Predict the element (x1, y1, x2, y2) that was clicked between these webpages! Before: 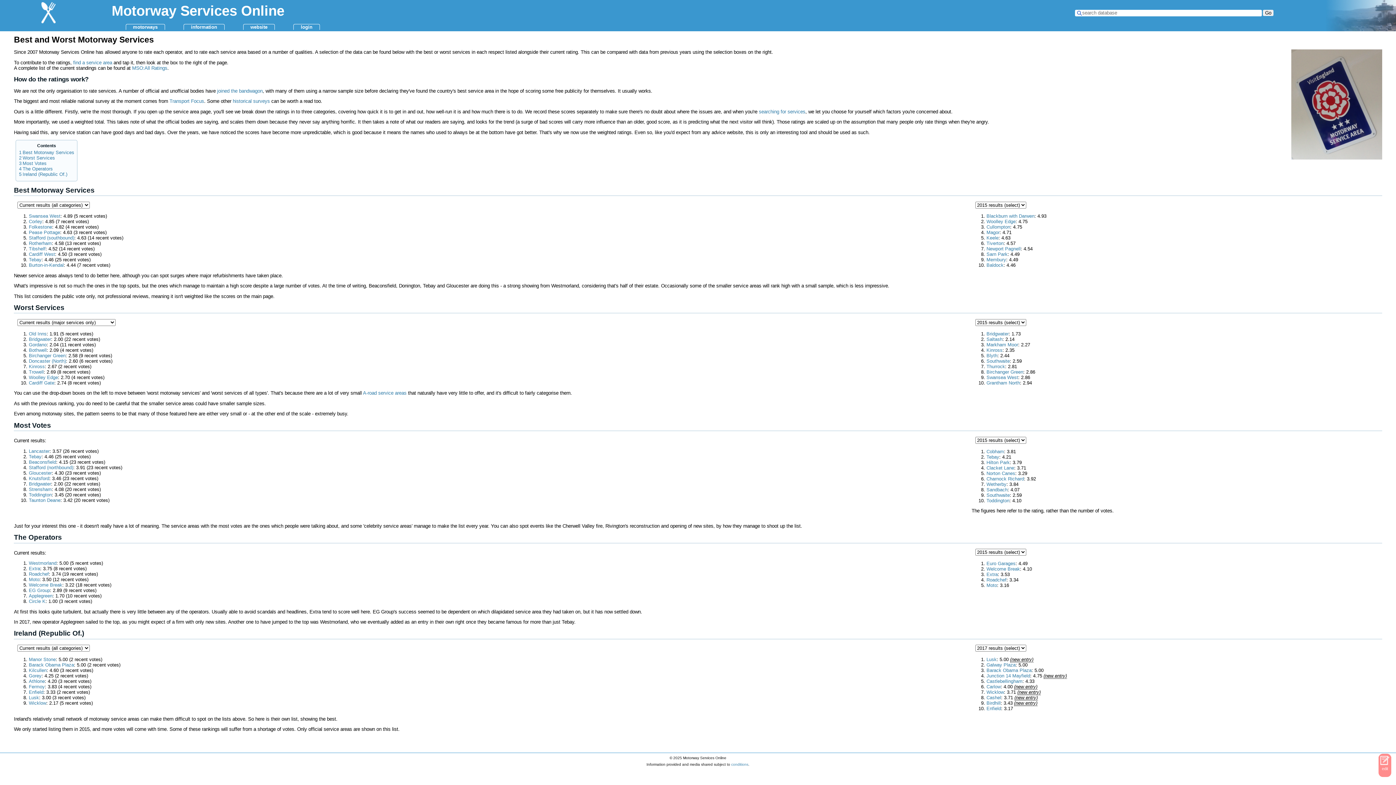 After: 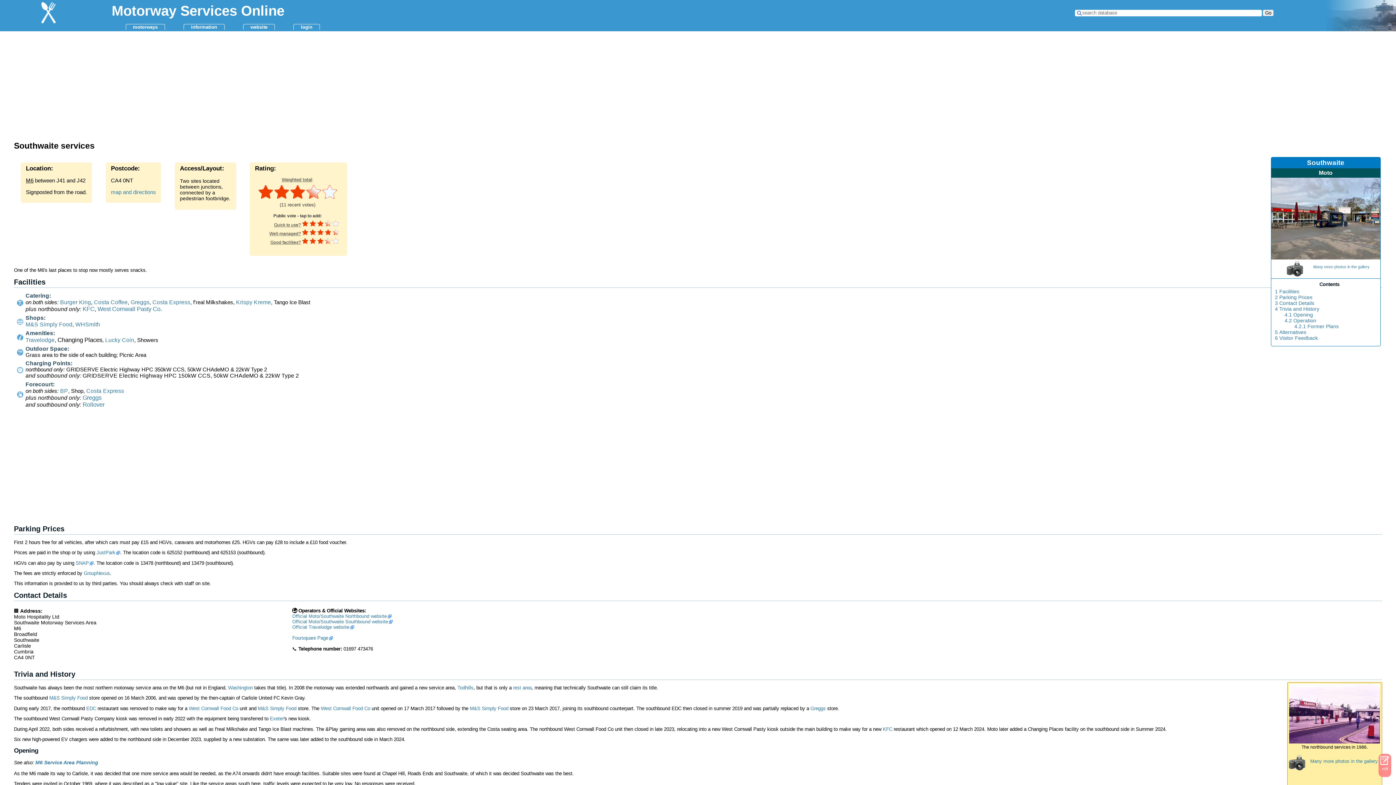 Action: bbox: (986, 358, 1010, 363) label: Southwaite